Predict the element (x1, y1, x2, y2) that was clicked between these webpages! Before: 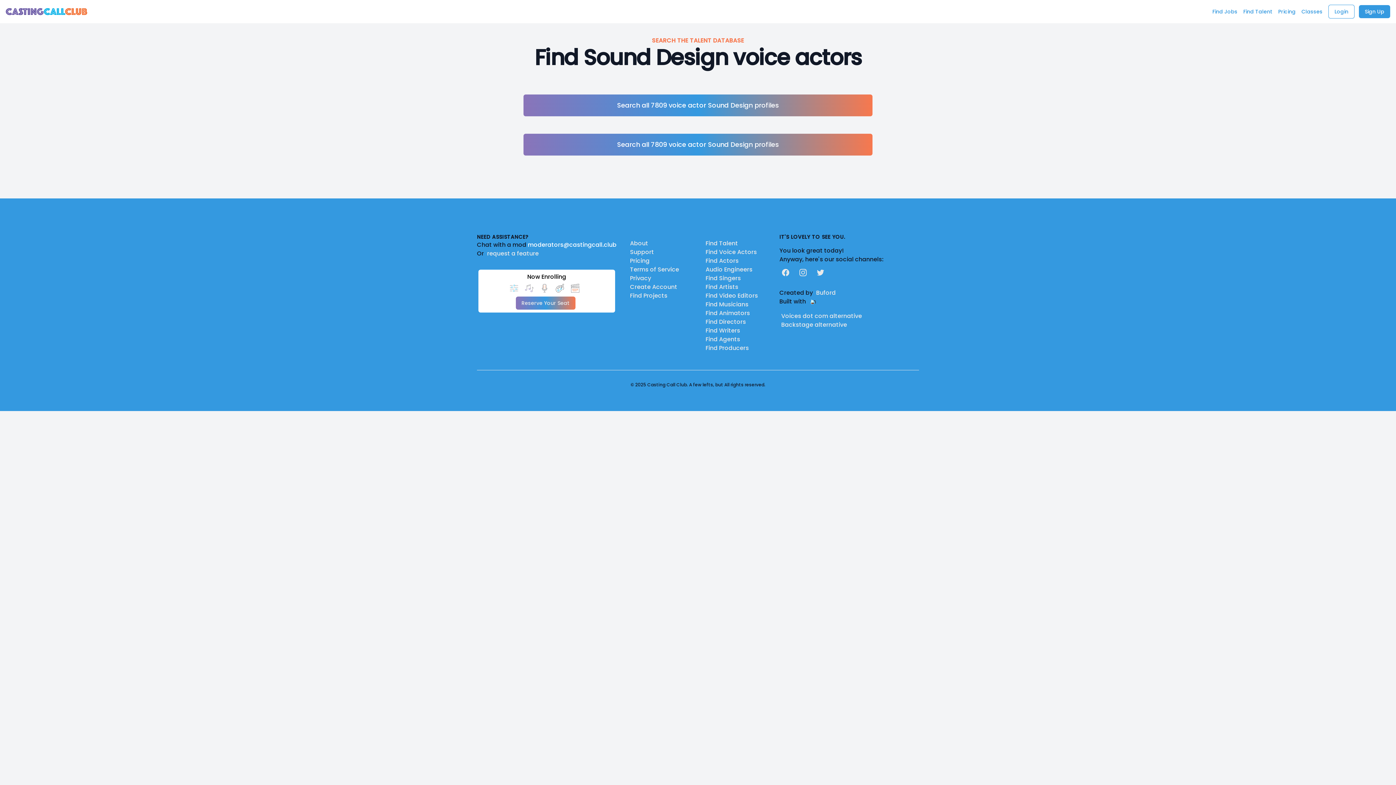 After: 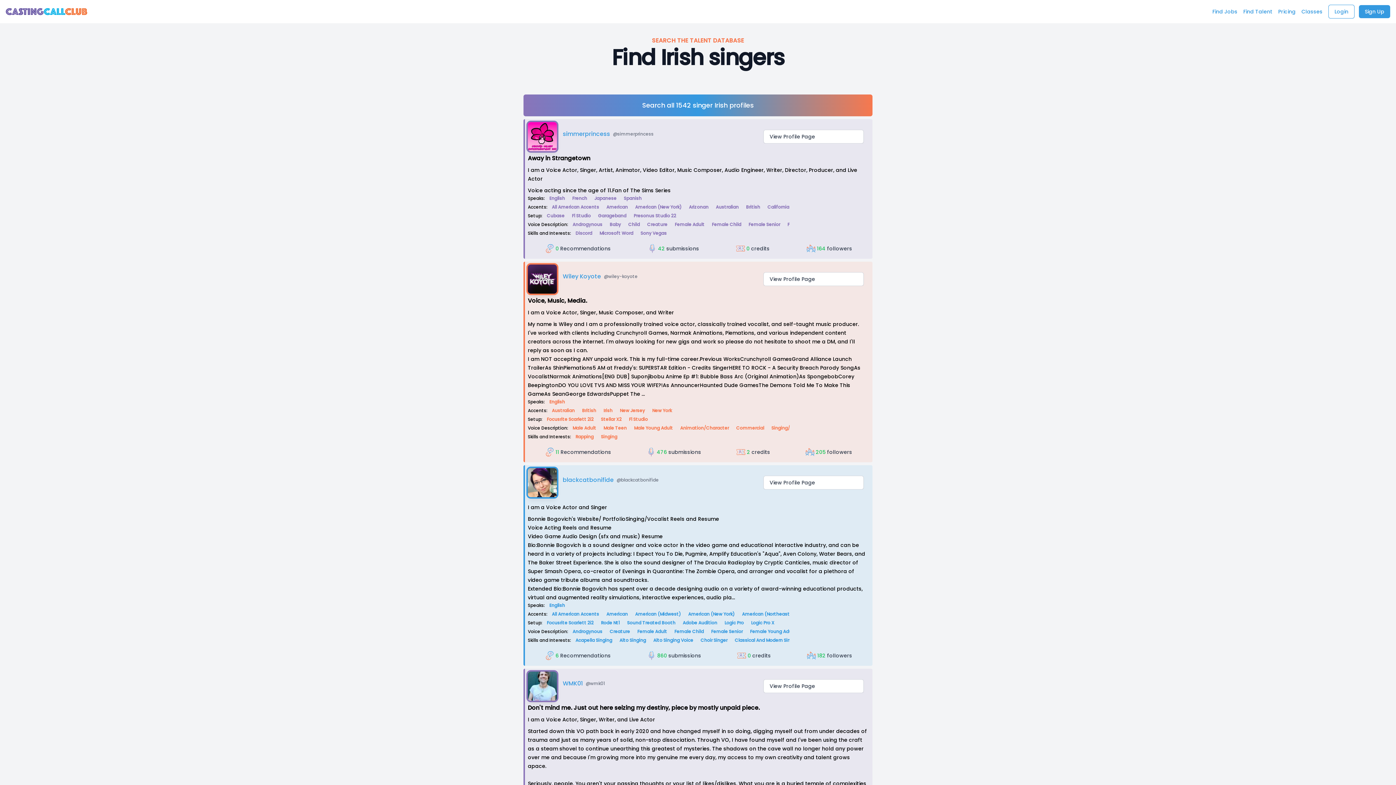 Action: bbox: (705, 274, 741, 282) label: Find Singers